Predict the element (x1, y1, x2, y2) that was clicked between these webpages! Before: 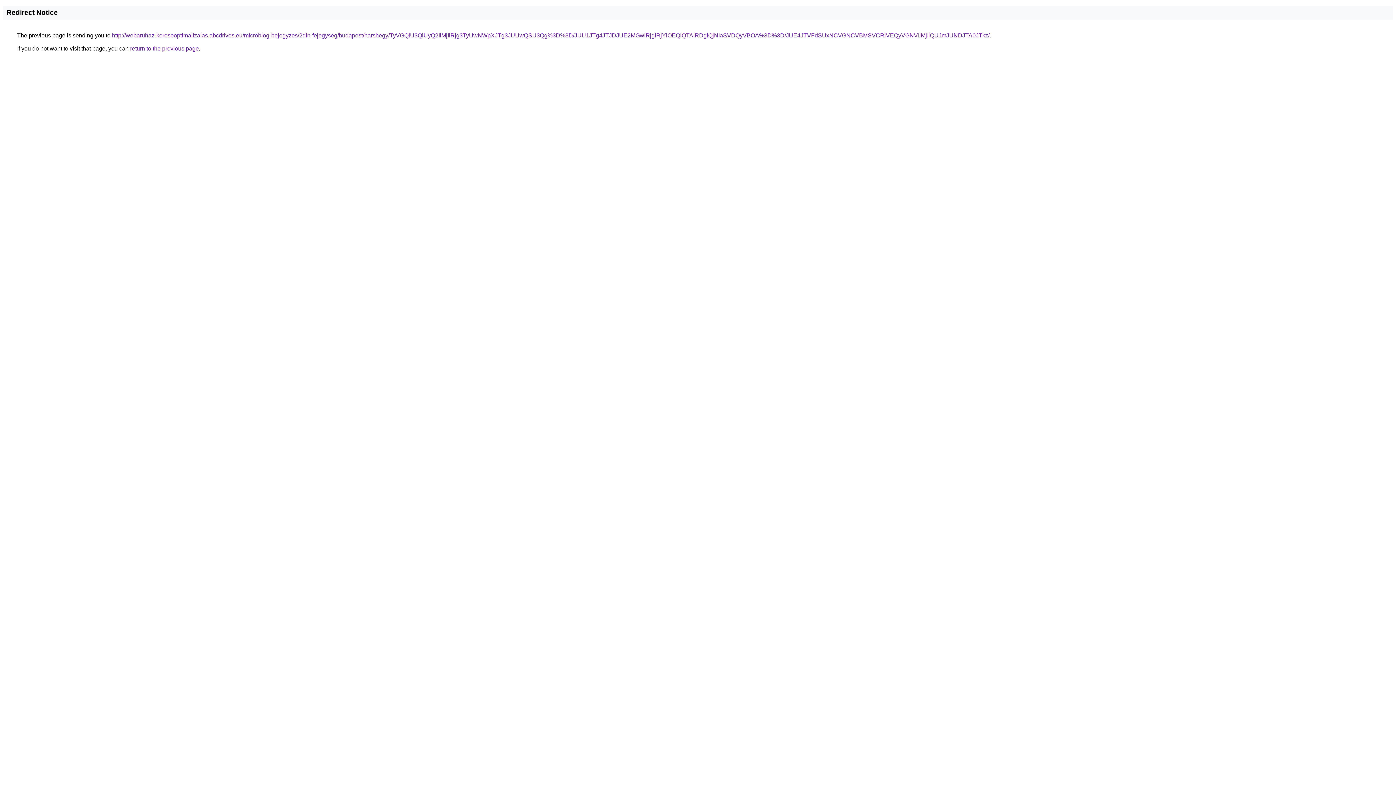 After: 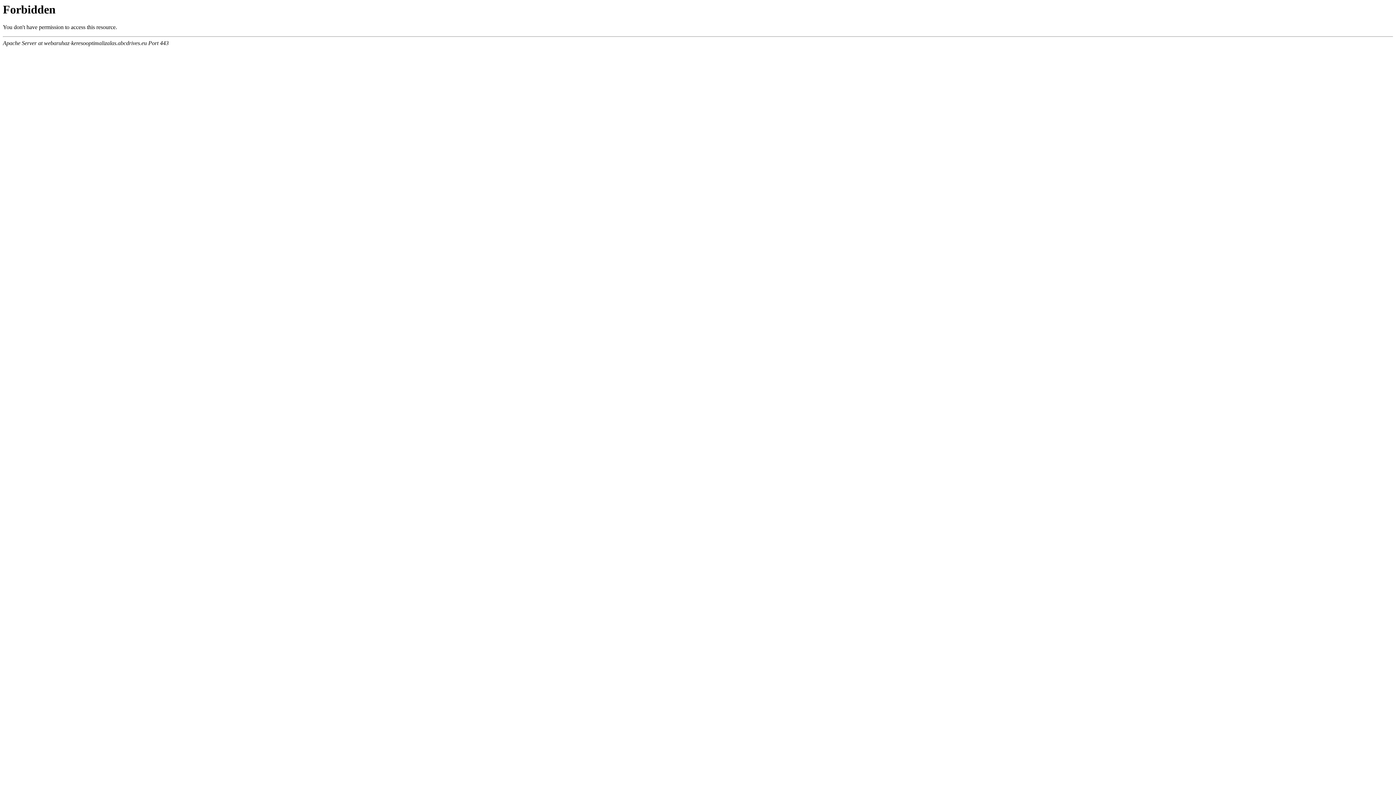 Action: bbox: (112, 32, 989, 38) label: http://webaruhaz-keresooptimalizalas.abcdrives.eu/microblog-bejegyzes/2din-fejegyseg/budapest/harshegy/TyVGQiU3QiUyQ2IlMjIlRjg3TyUwNWpXJTg3JUUwQSU3Qg%3D%3D/JUU1JTg4JTJDJUE2MGwlRjglRjYlOEQlQTAlRDglQjNIaSVDQyVBOA%3D%3D/JUE4JTVFdSUxNCVGNCVBMSVCRiVEQyVGNVIlMjIlQUJmJUNDJTA0JTkz/